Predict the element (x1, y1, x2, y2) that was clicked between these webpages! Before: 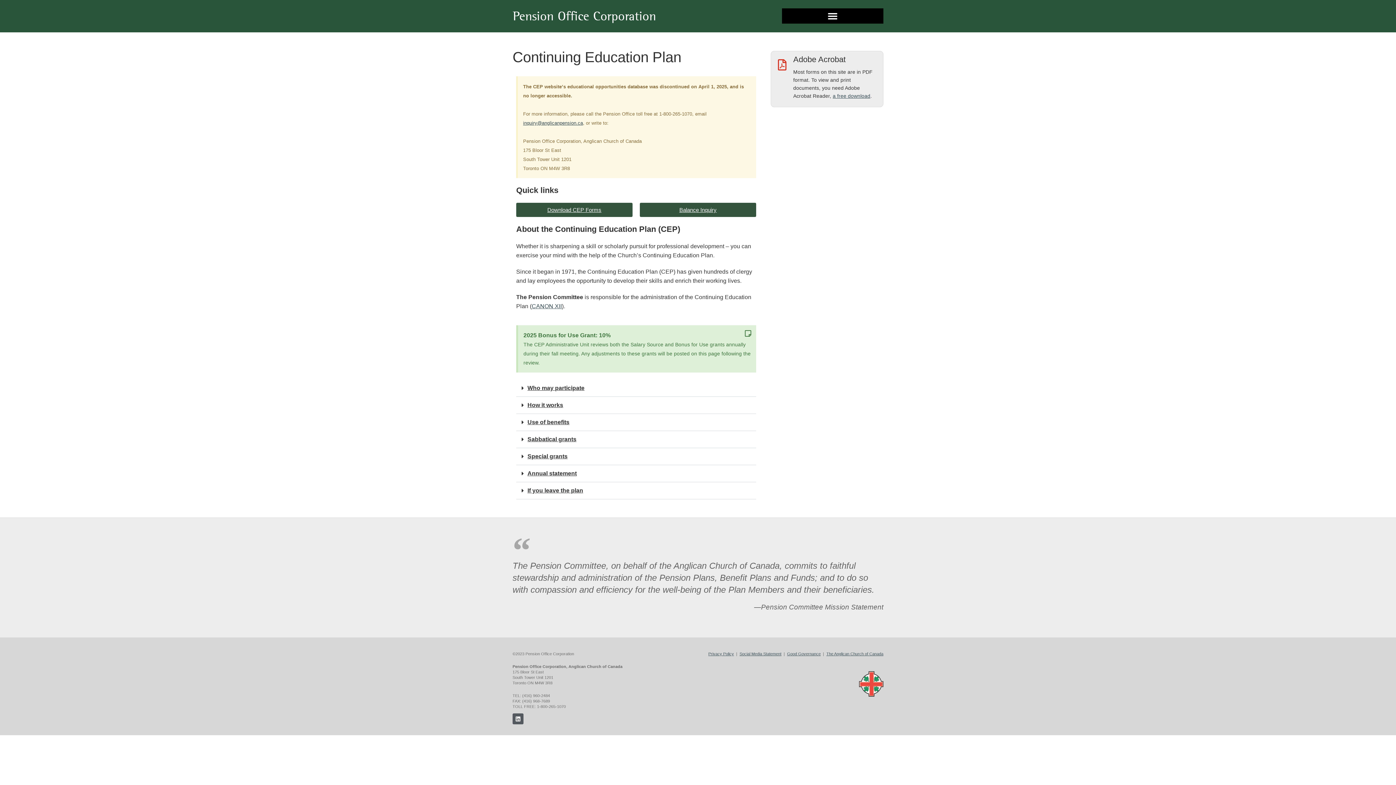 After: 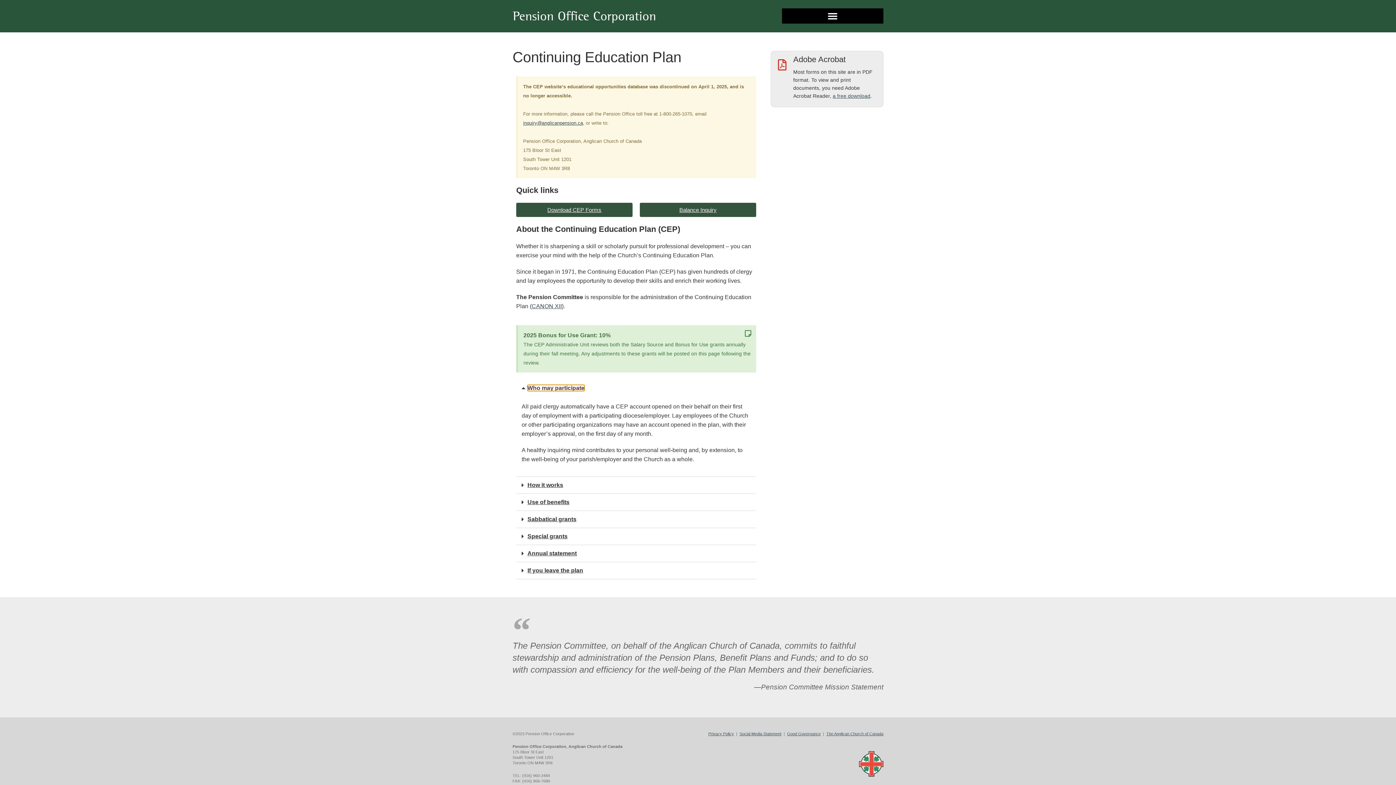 Action: bbox: (527, 385, 584, 391) label: Who may participate